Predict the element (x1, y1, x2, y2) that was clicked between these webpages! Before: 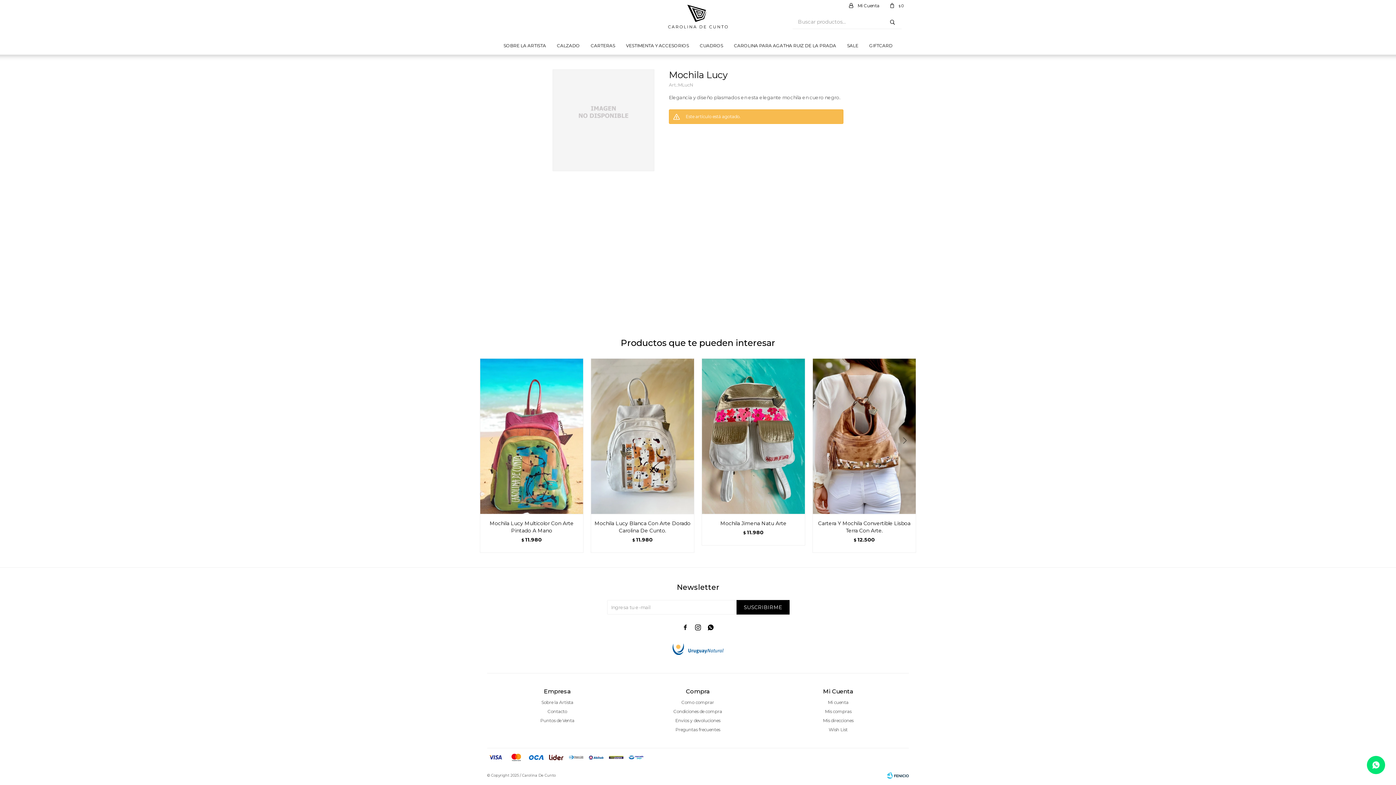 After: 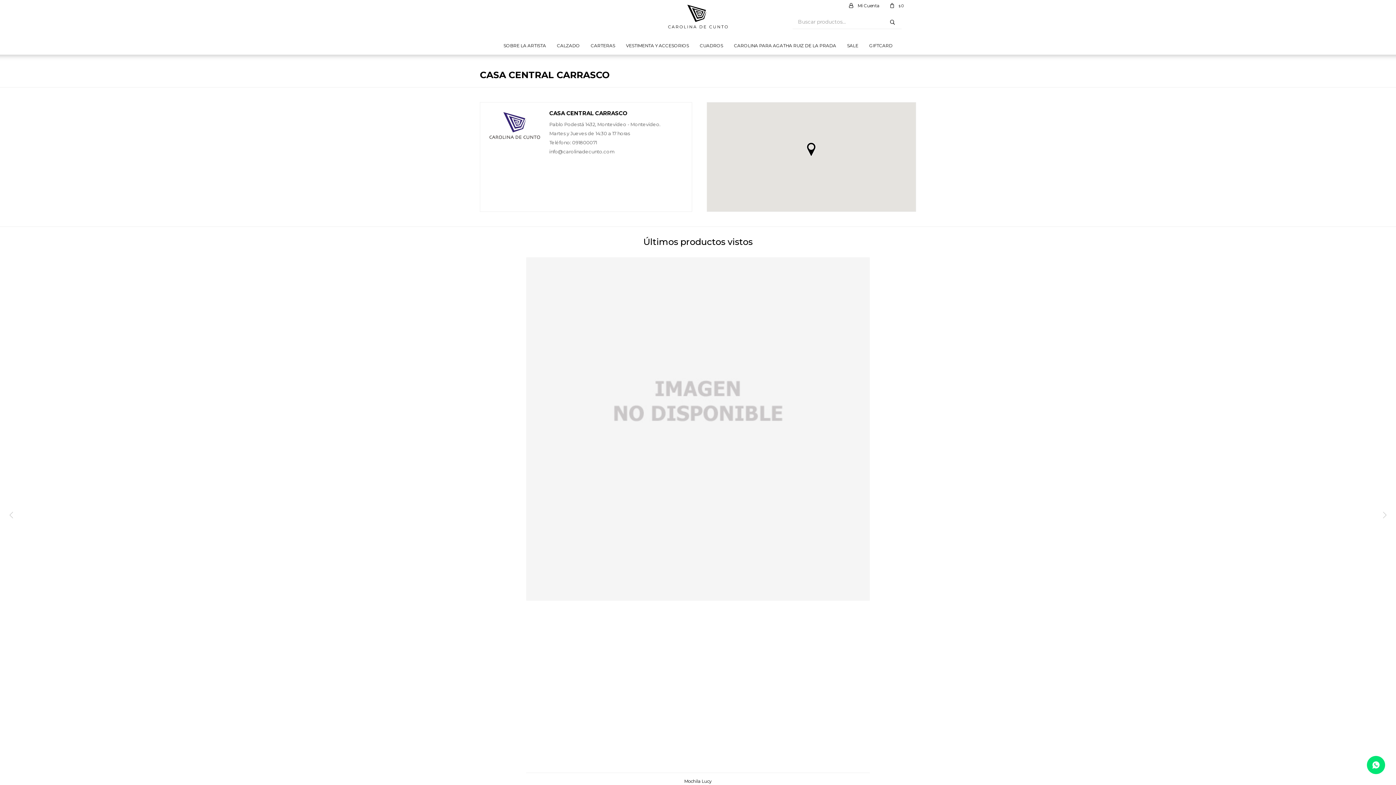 Action: bbox: (540, 718, 574, 723) label: Puntos de Venta